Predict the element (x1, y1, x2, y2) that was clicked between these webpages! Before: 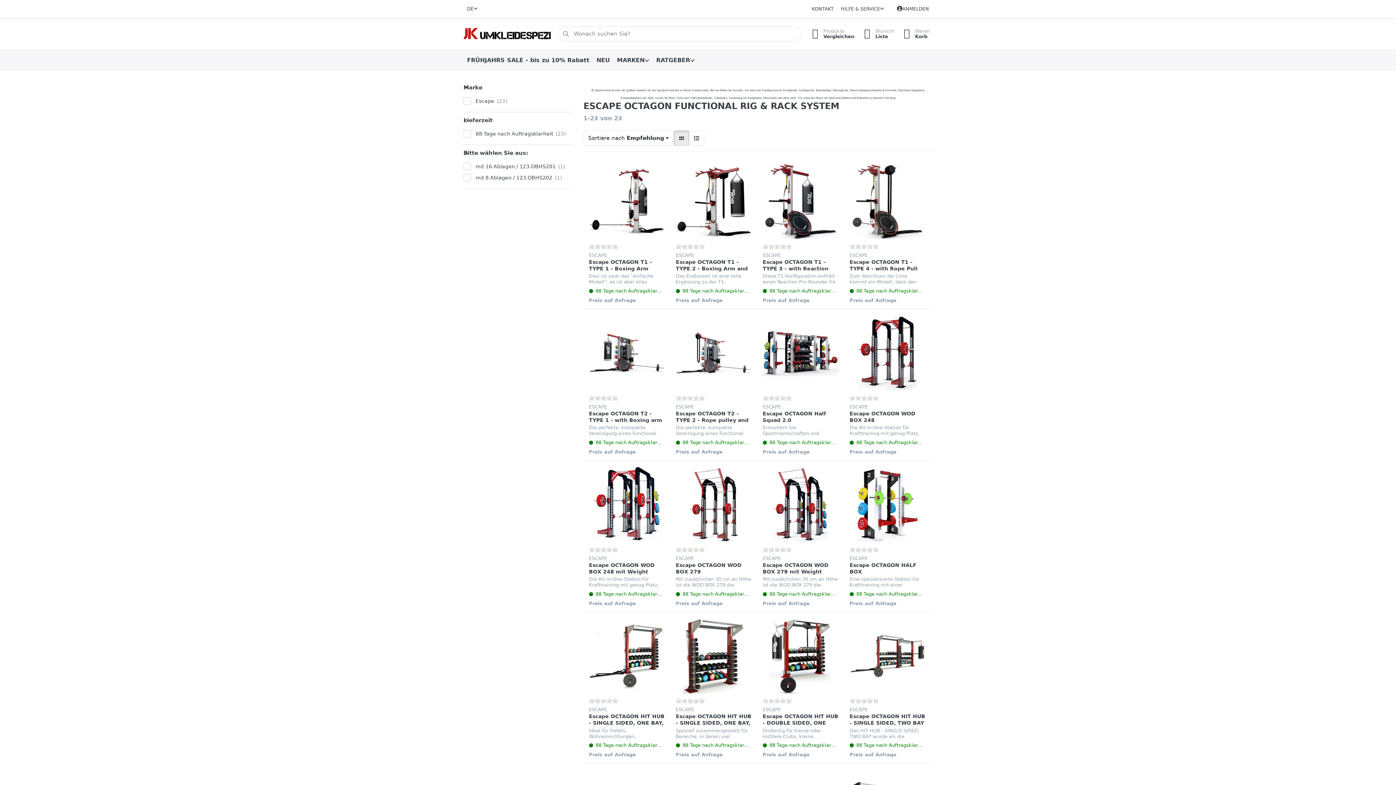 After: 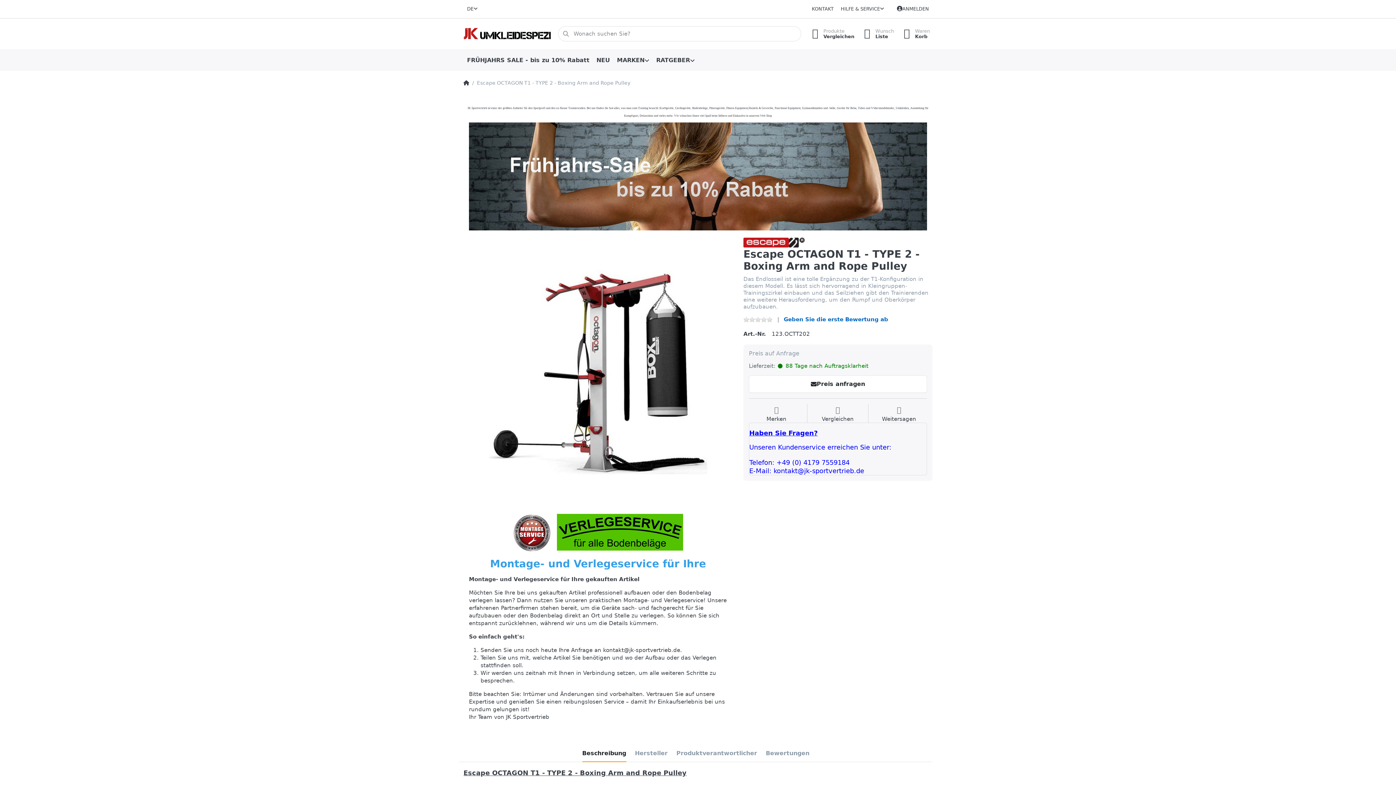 Action: bbox: (676, 259, 748, 278) label: Escape OCTAGON T1 - TYPE 2 - Boxing Arm and Rope Pulley